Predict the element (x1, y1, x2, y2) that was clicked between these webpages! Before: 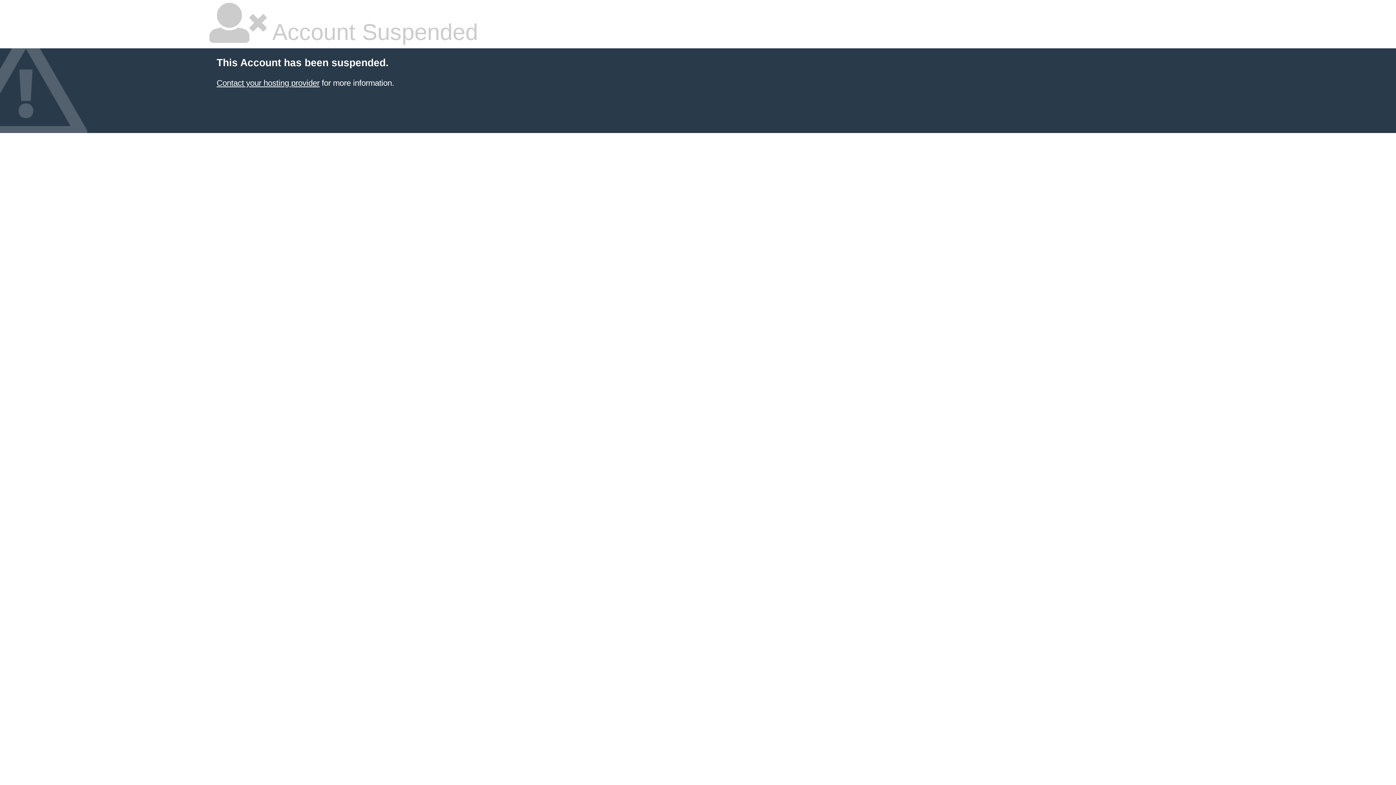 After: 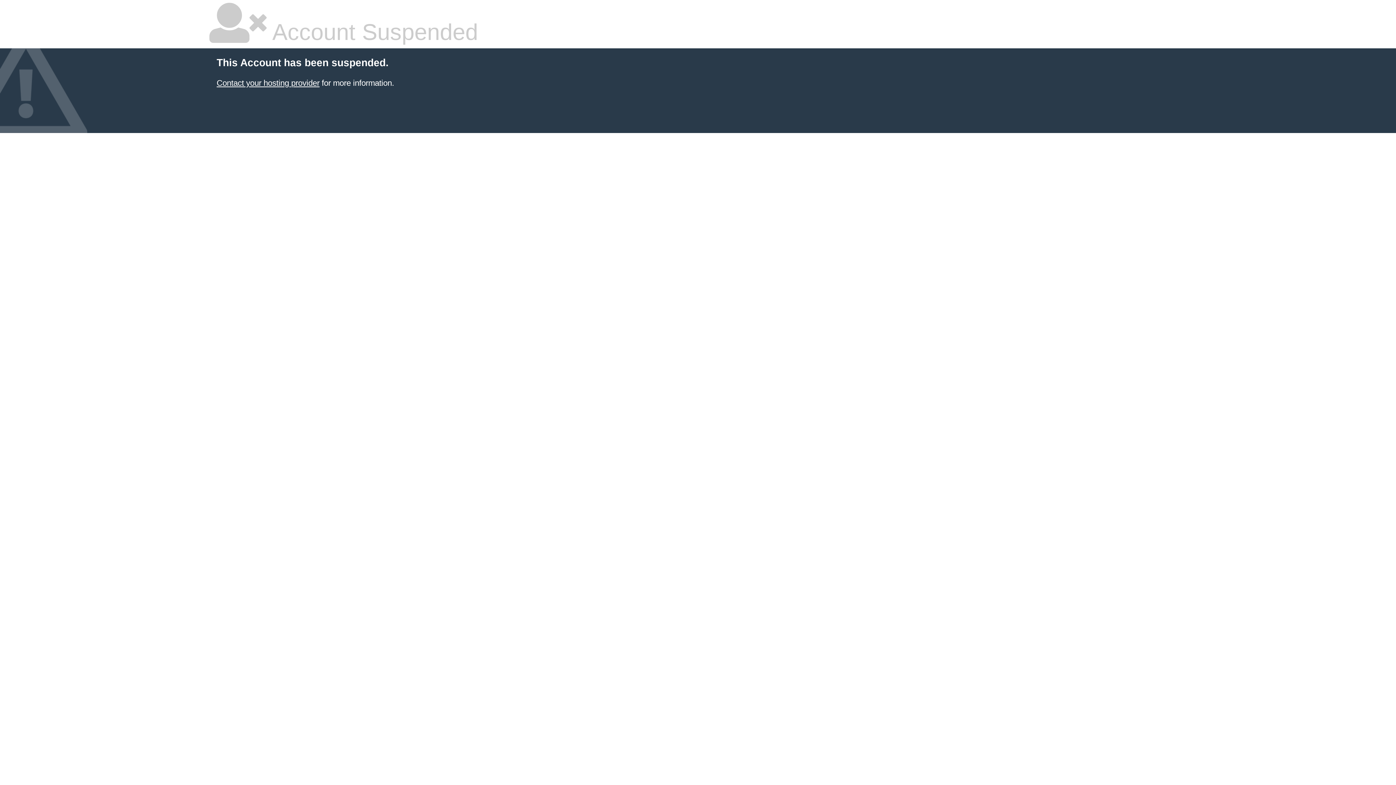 Action: label: Contact your hosting provider bbox: (216, 78, 319, 87)